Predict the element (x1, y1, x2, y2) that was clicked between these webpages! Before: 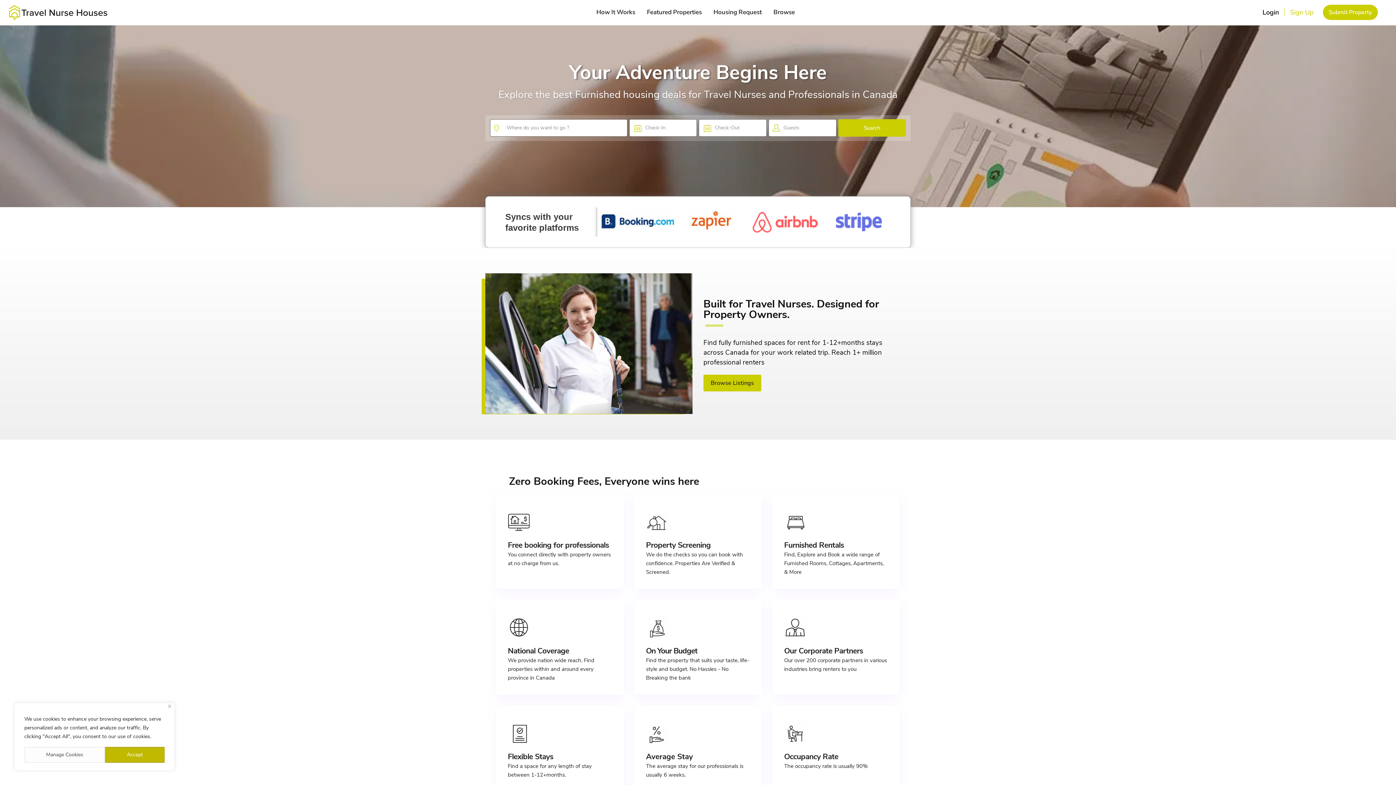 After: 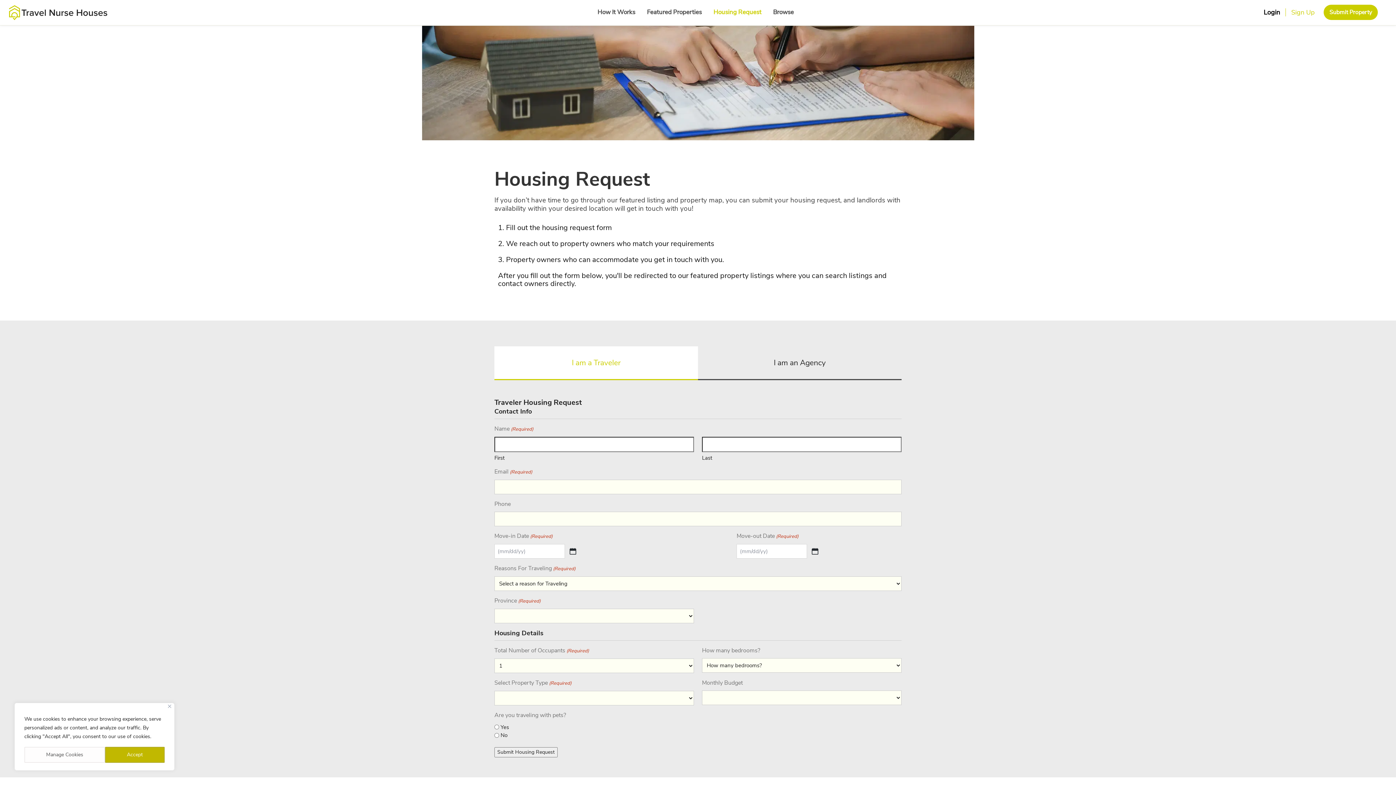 Action: label: Housing Request bbox: (706, 0, 769, 24)